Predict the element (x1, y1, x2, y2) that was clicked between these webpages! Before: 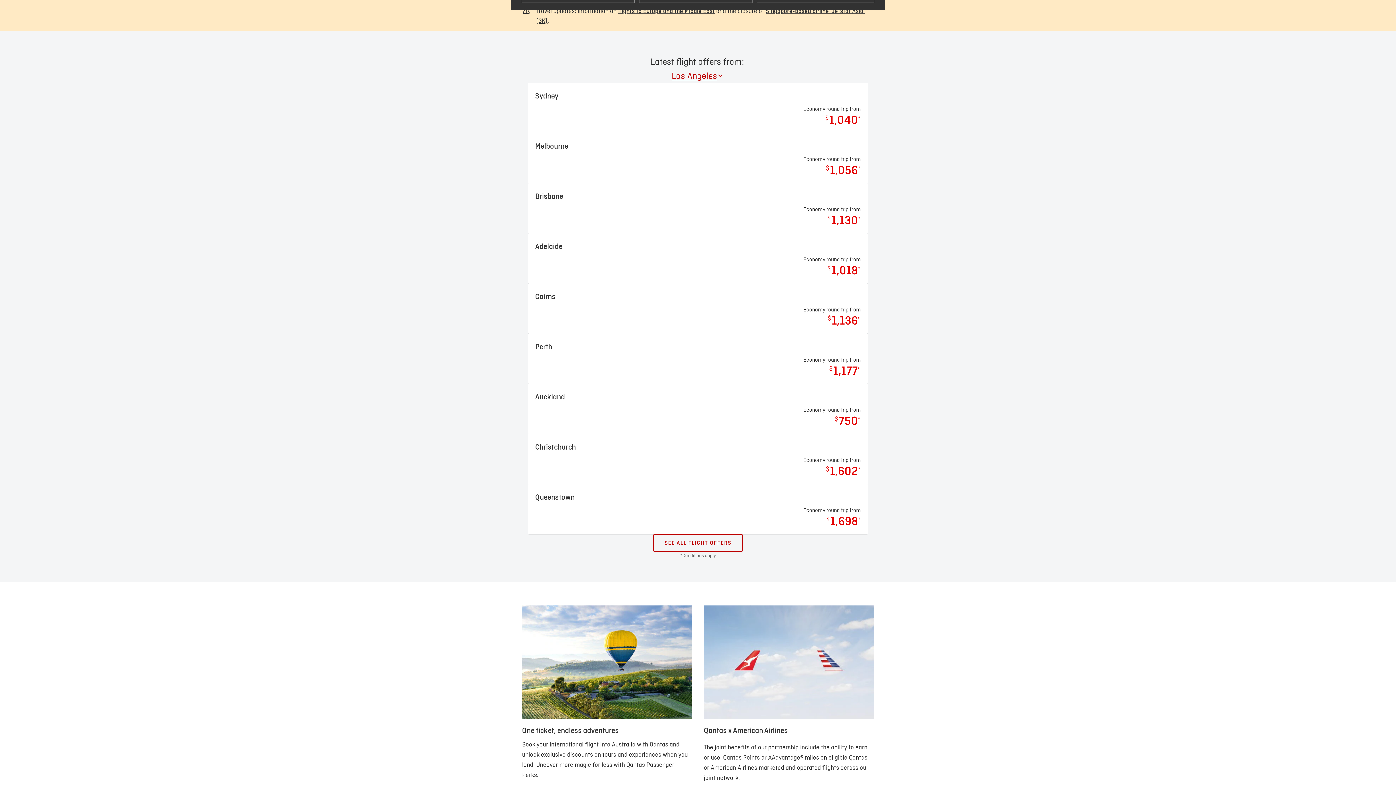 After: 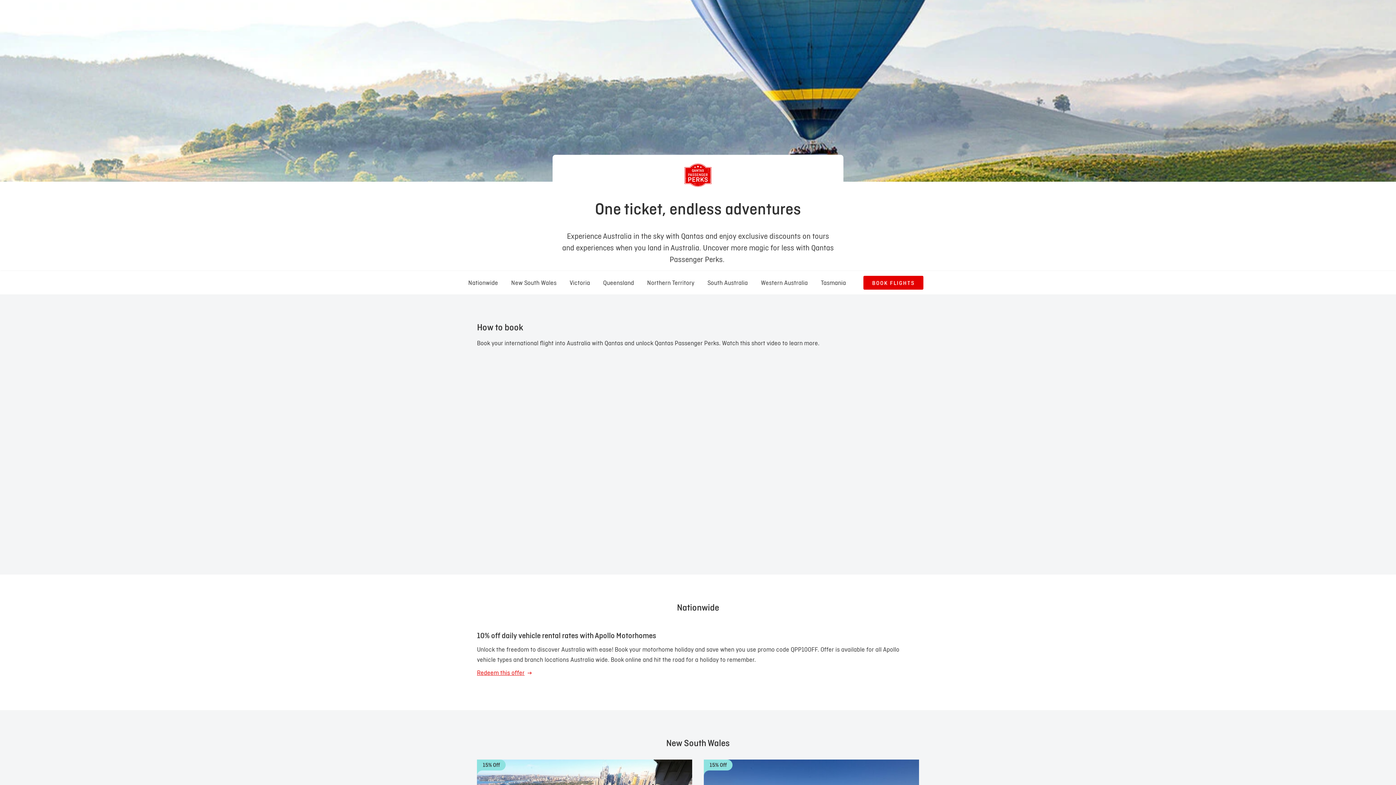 Action: bbox: (522, 605, 692, 719)